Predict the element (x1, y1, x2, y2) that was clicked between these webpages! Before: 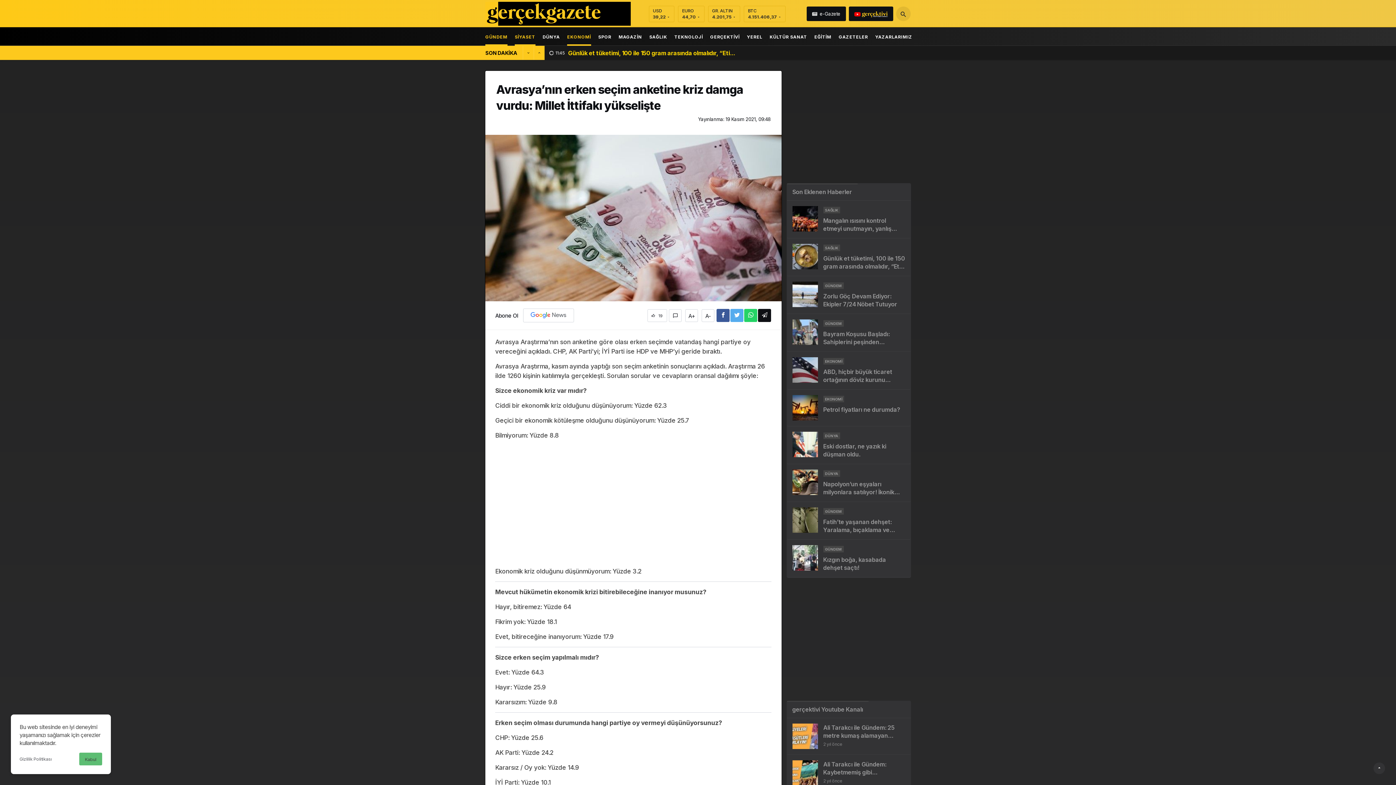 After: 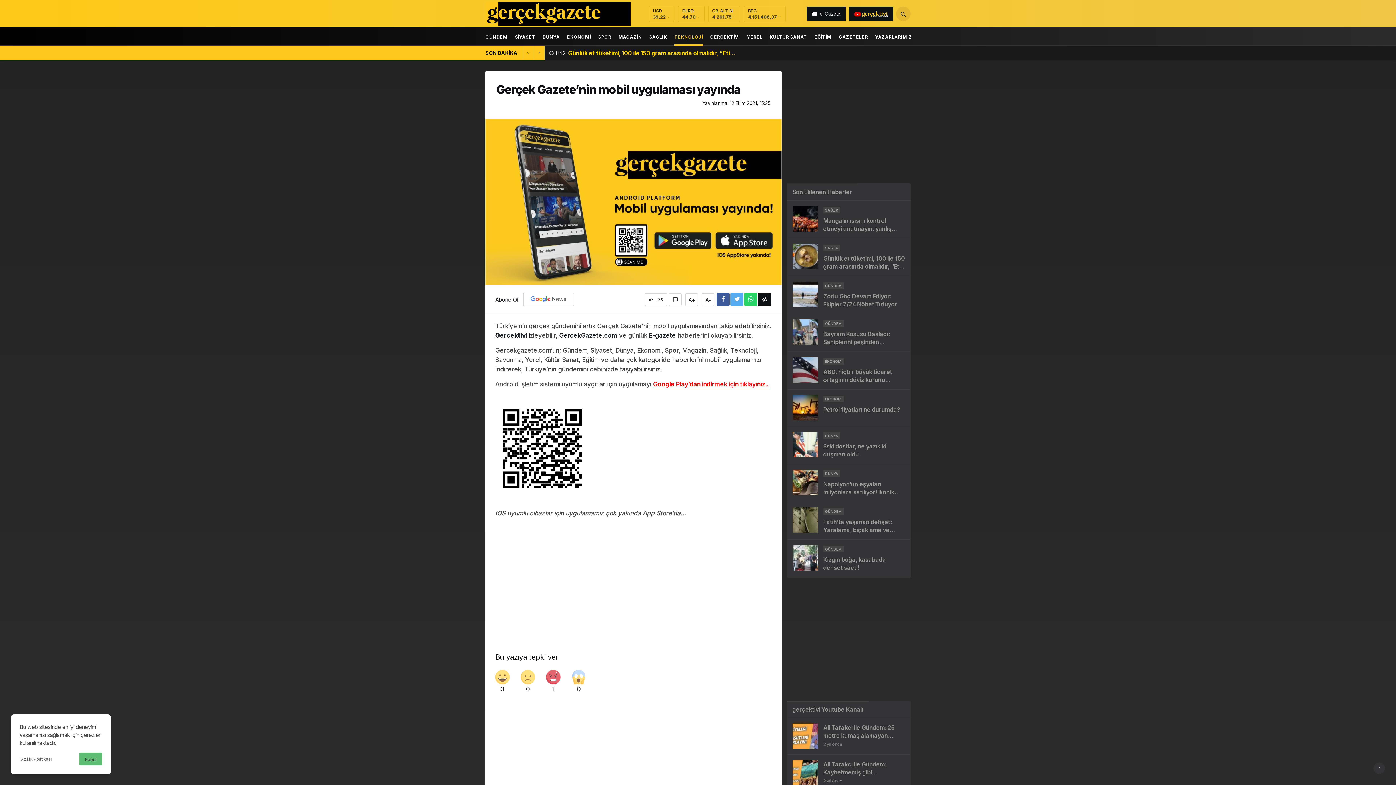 Action: bbox: (547, 45, 781, 60) label: 15:25
Gerçek Gazete’nin mobil uygulaması yayında